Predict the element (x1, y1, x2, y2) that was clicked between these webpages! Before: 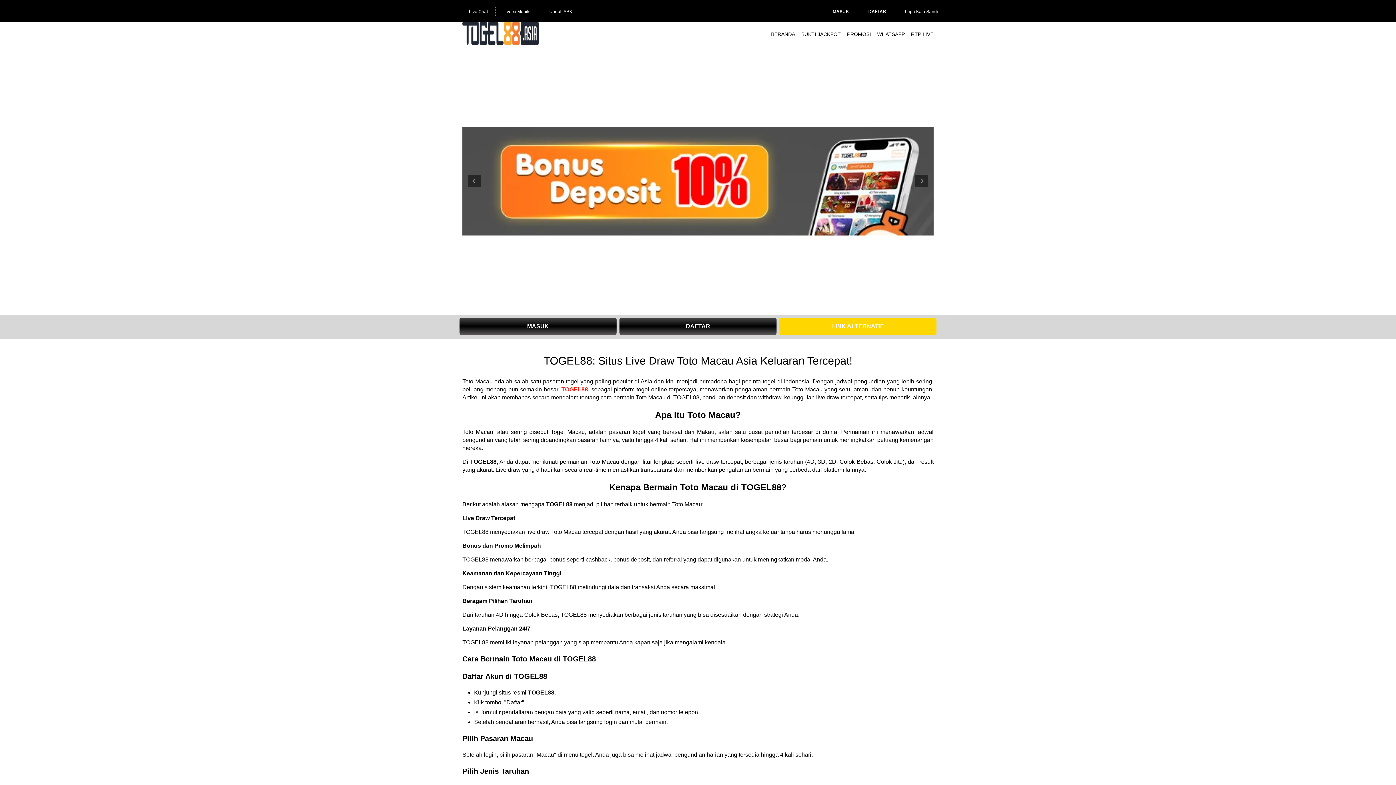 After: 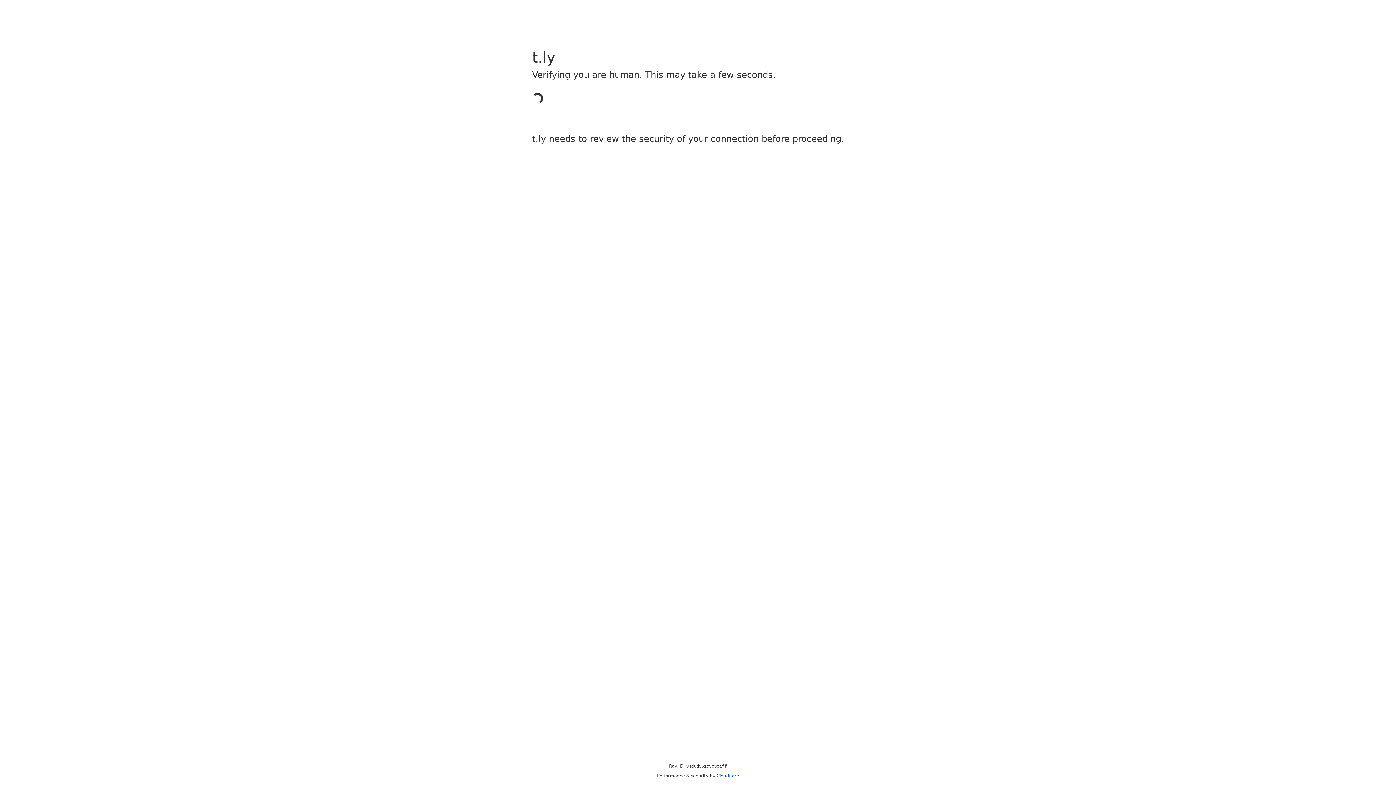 Action: bbox: (619, 317, 776, 335) label: DAFTAR